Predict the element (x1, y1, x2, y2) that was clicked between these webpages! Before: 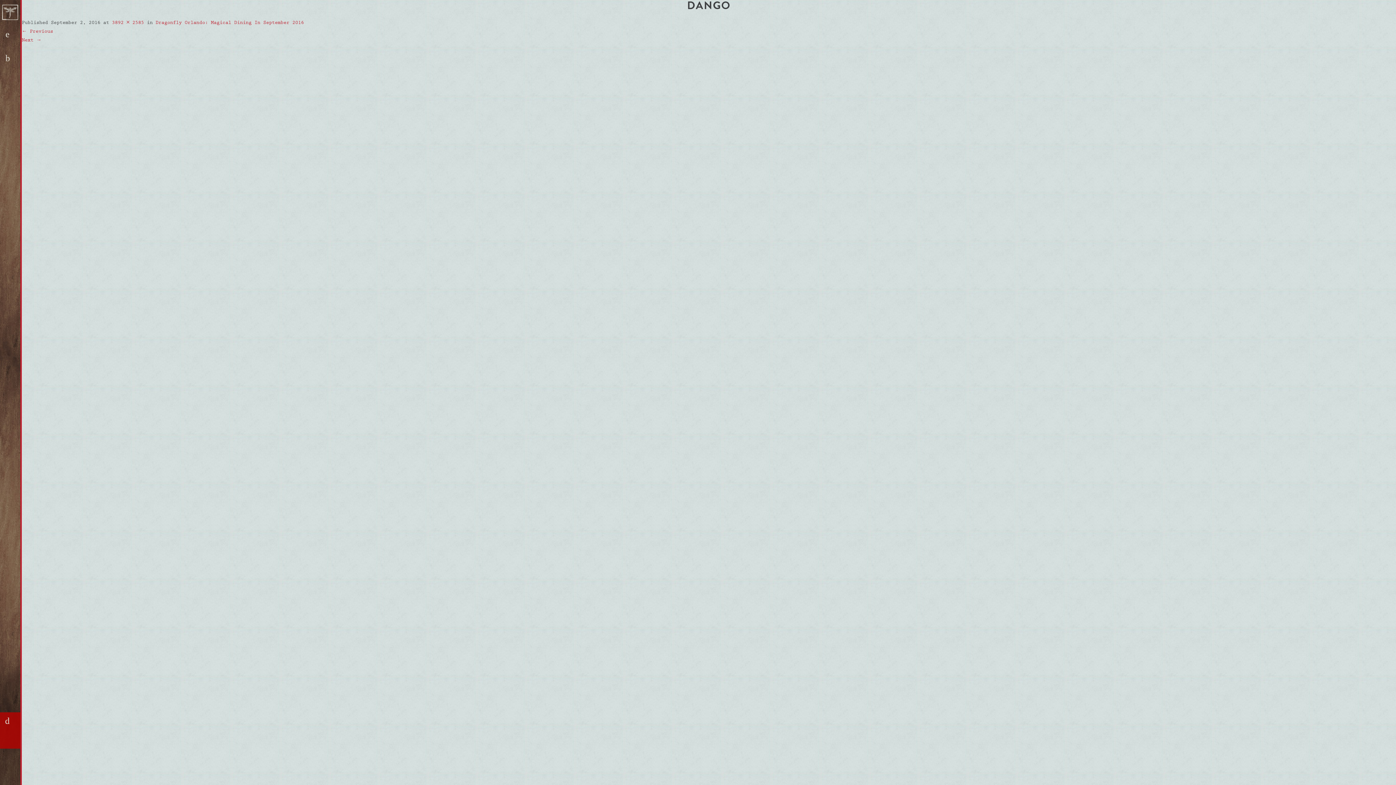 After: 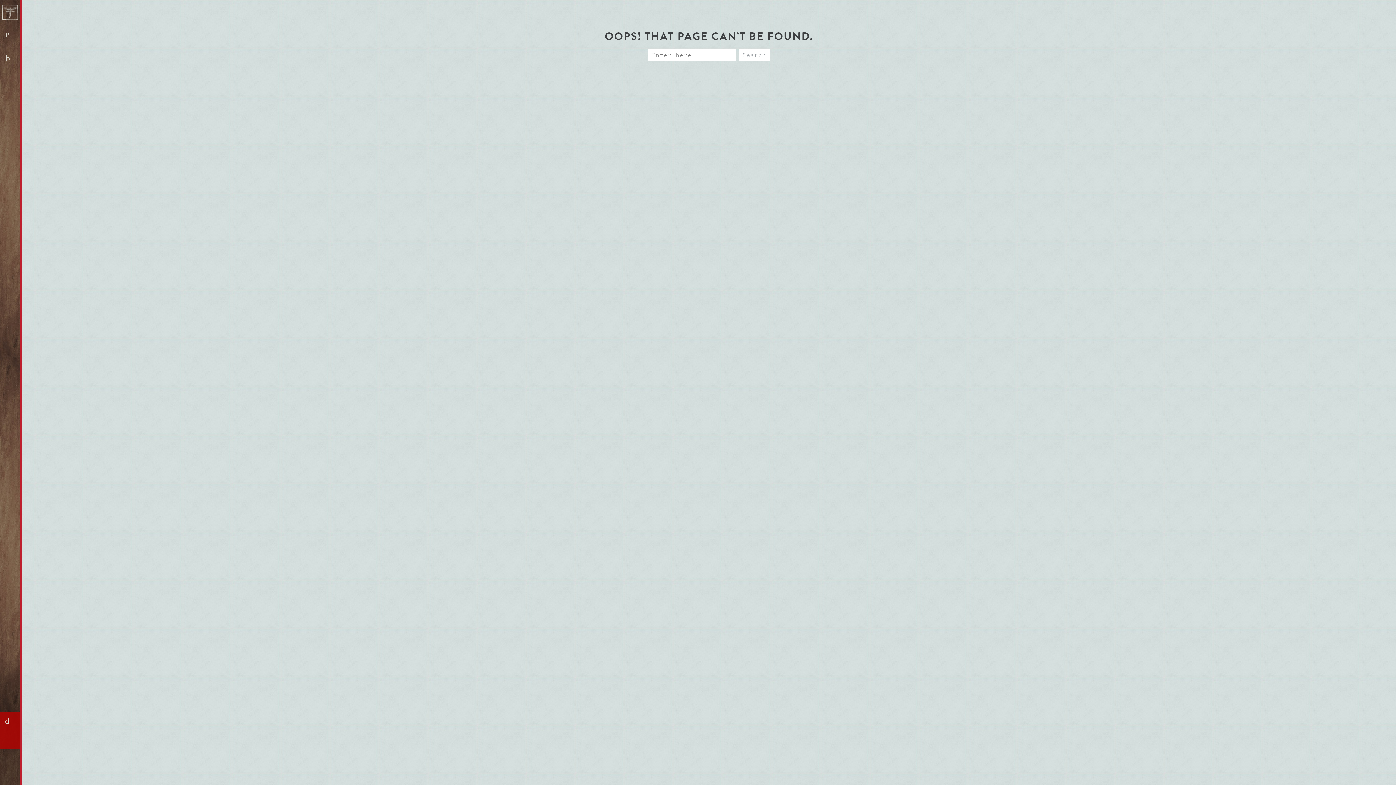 Action: bbox: (112, 19, 144, 25) label: 3892 × 2585